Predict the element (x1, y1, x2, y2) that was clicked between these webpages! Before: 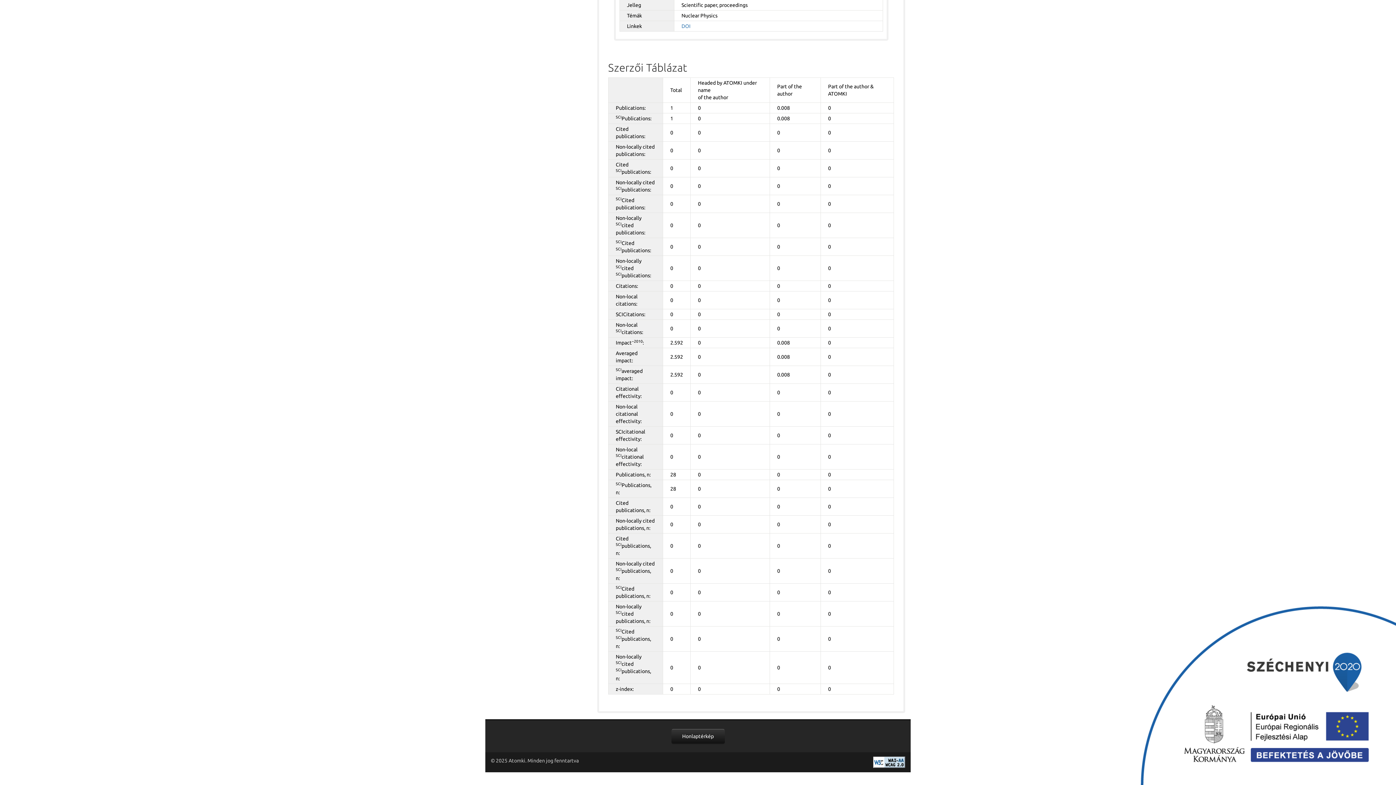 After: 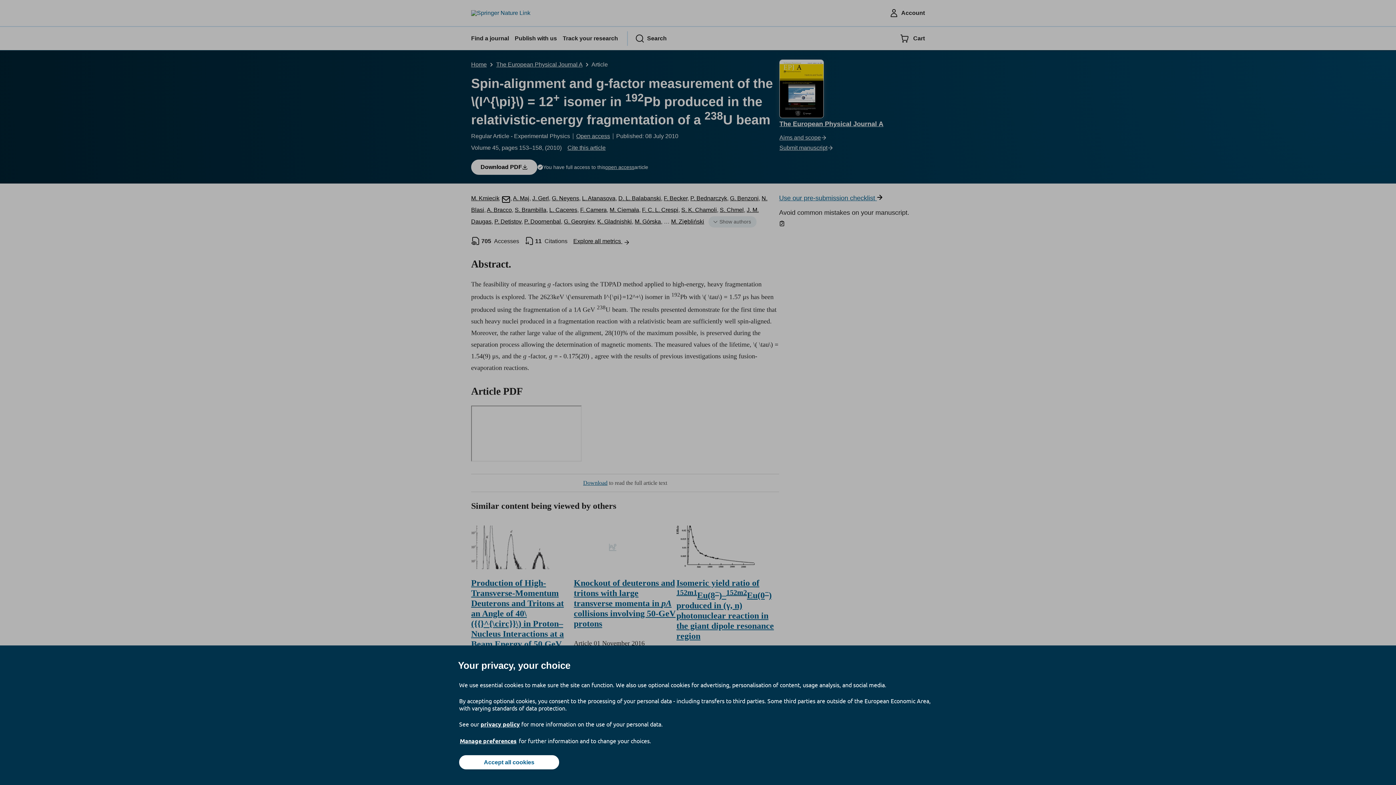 Action: label: DOI bbox: (681, 23, 690, 29)